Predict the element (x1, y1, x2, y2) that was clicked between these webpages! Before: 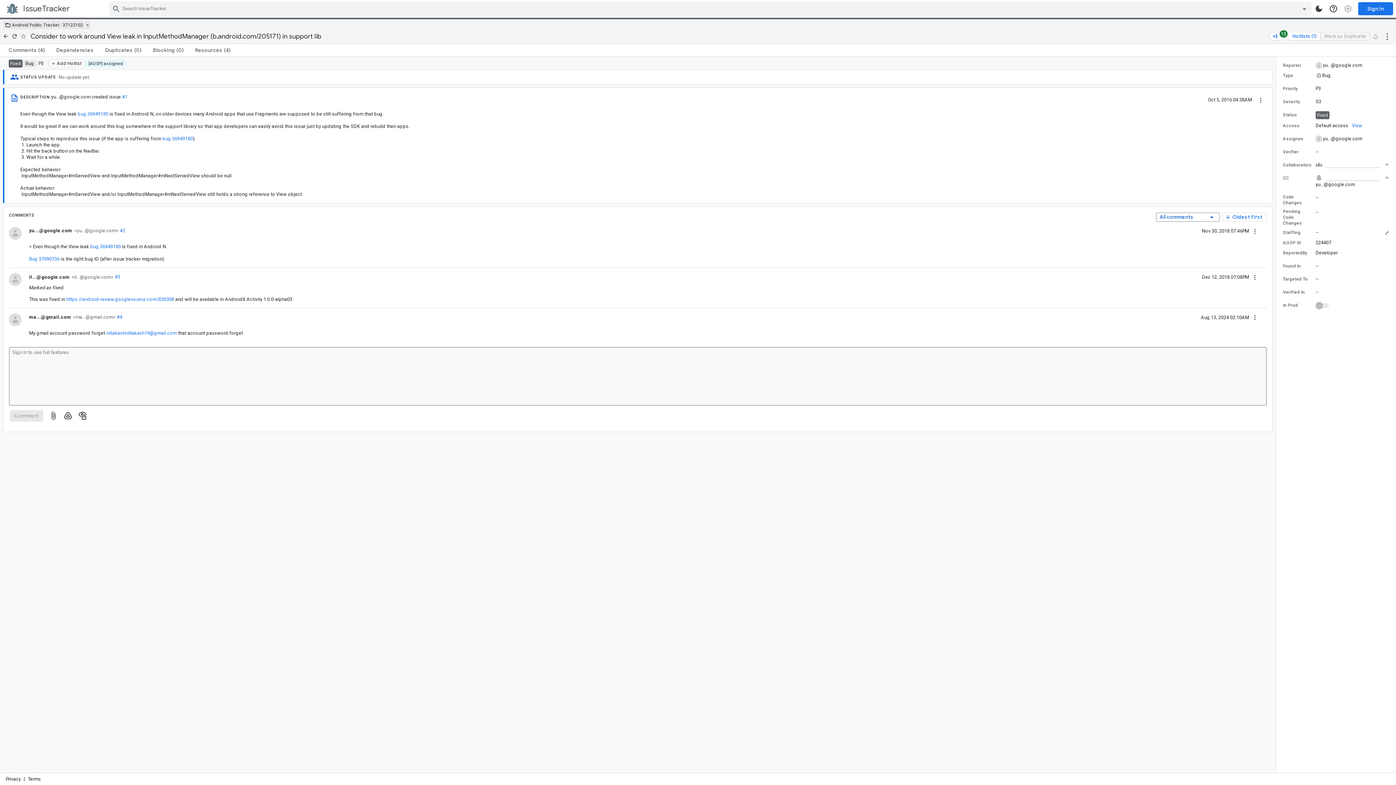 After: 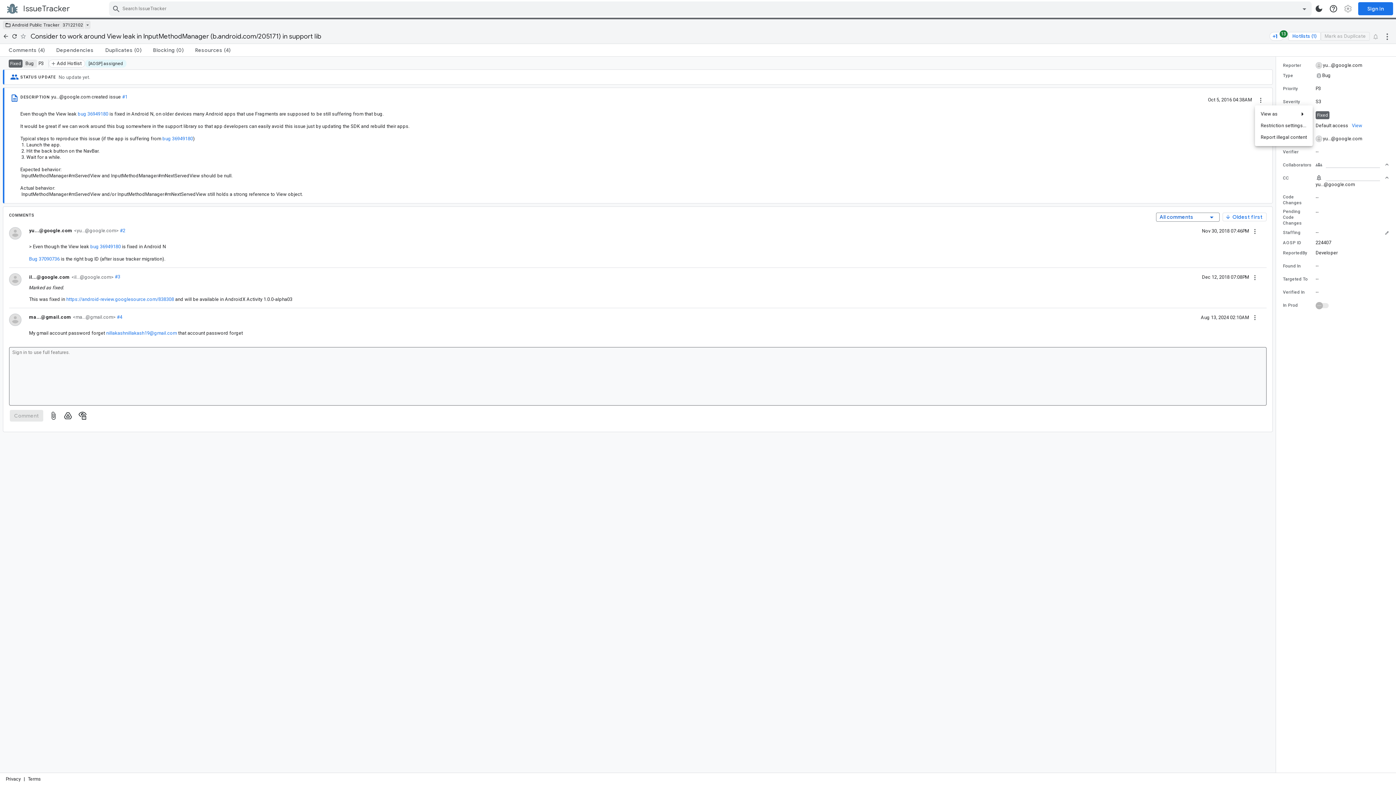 Action: label: Description actions bbox: (1255, 93, 1266, 105)